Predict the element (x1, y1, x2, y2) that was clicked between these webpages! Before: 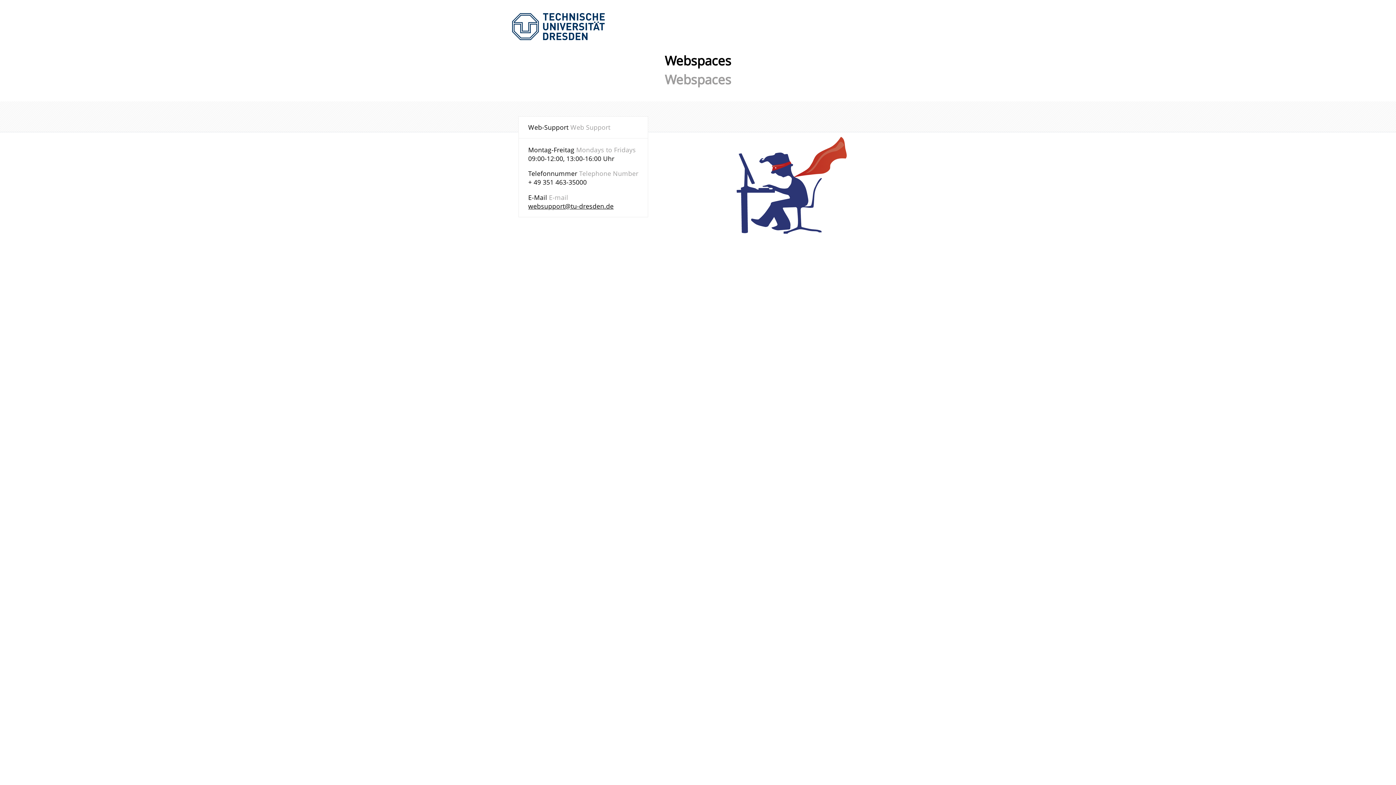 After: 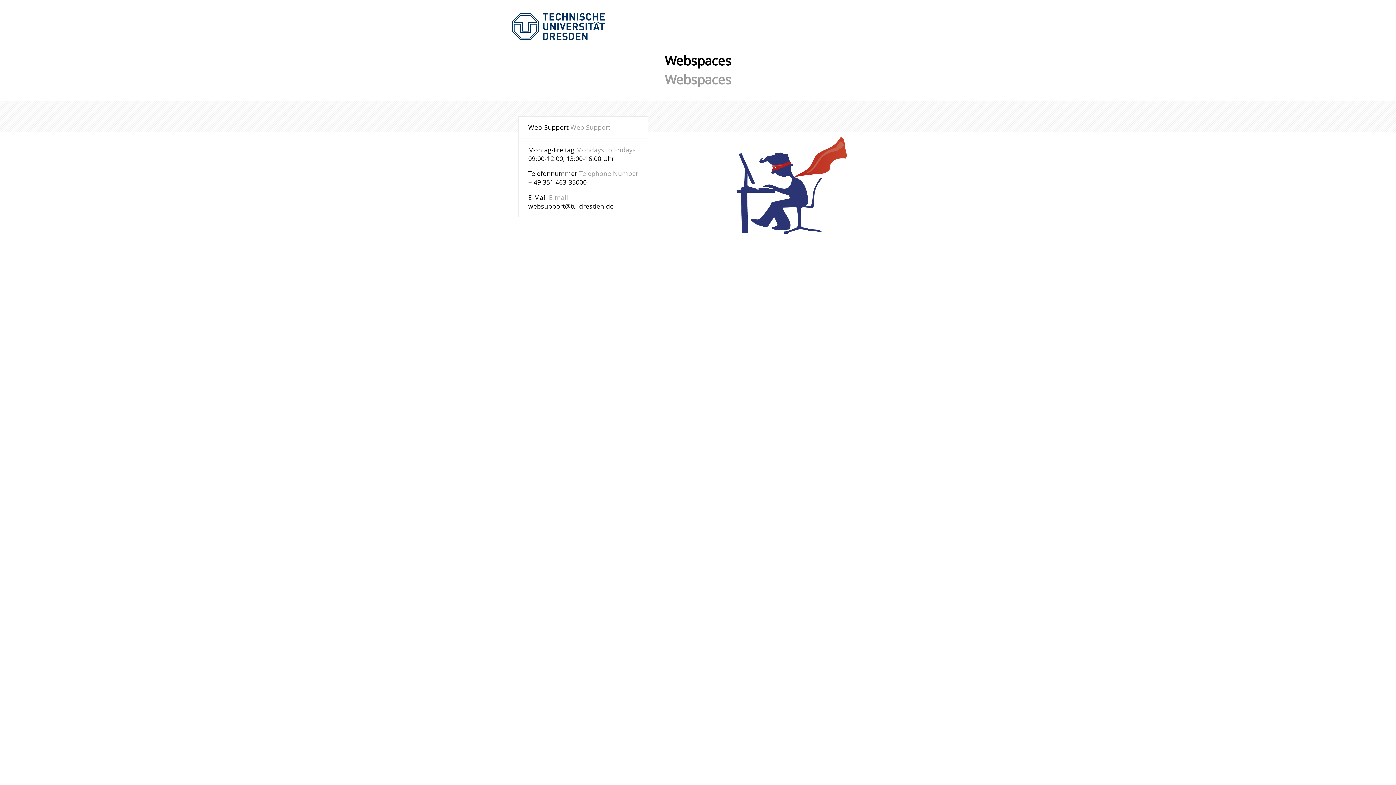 Action: label: websupport@tu-dresden.de bbox: (528, 201, 613, 210)